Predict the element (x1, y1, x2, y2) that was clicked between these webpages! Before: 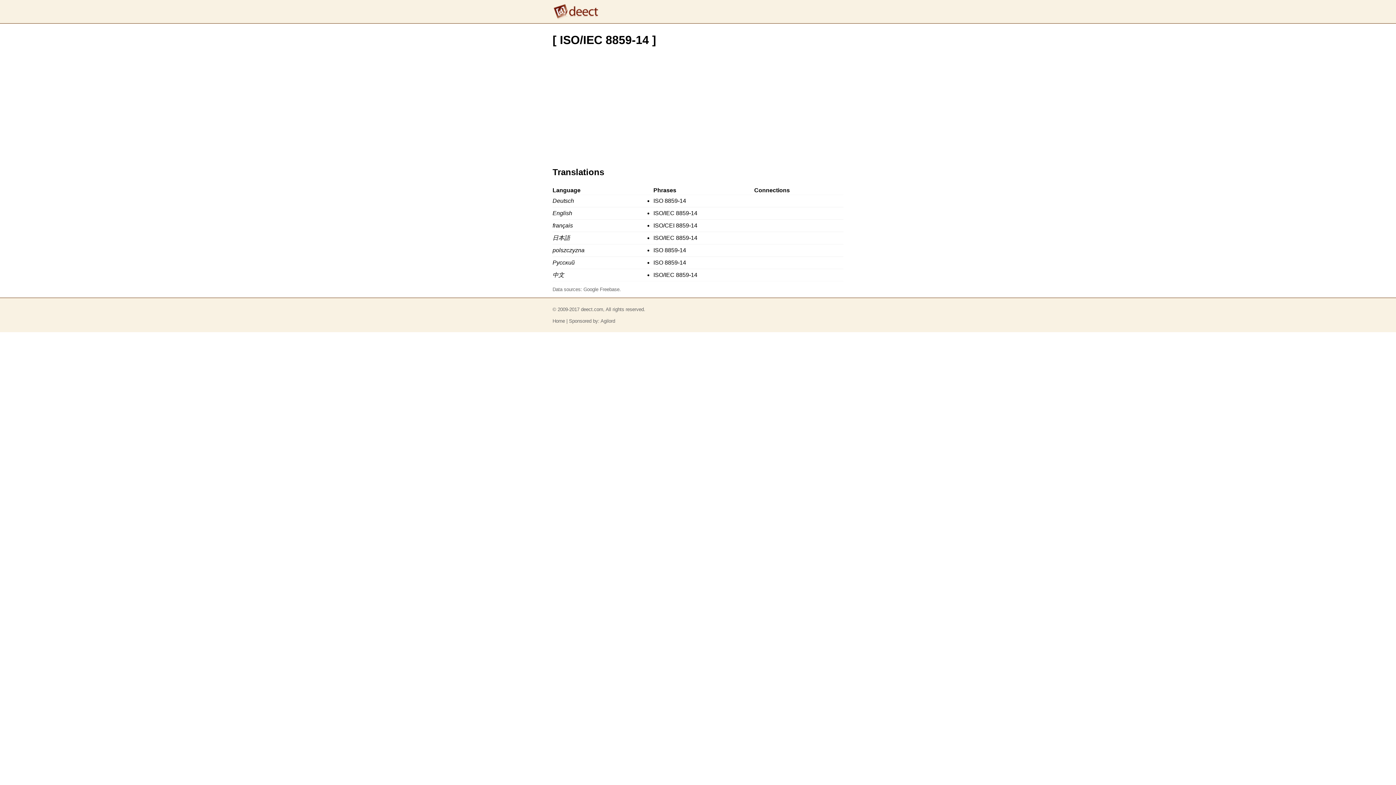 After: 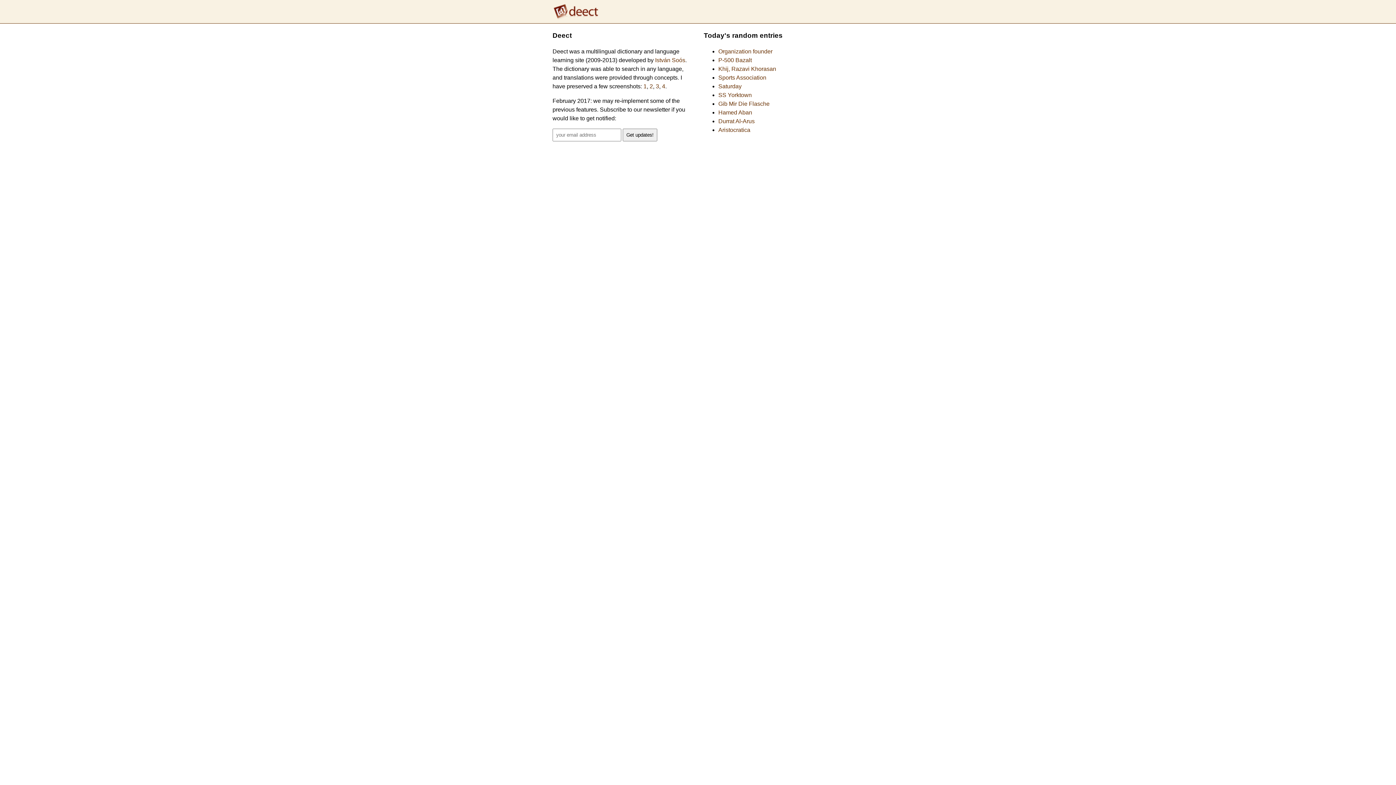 Action: bbox: (552, 2, 599, 20) label: Deect